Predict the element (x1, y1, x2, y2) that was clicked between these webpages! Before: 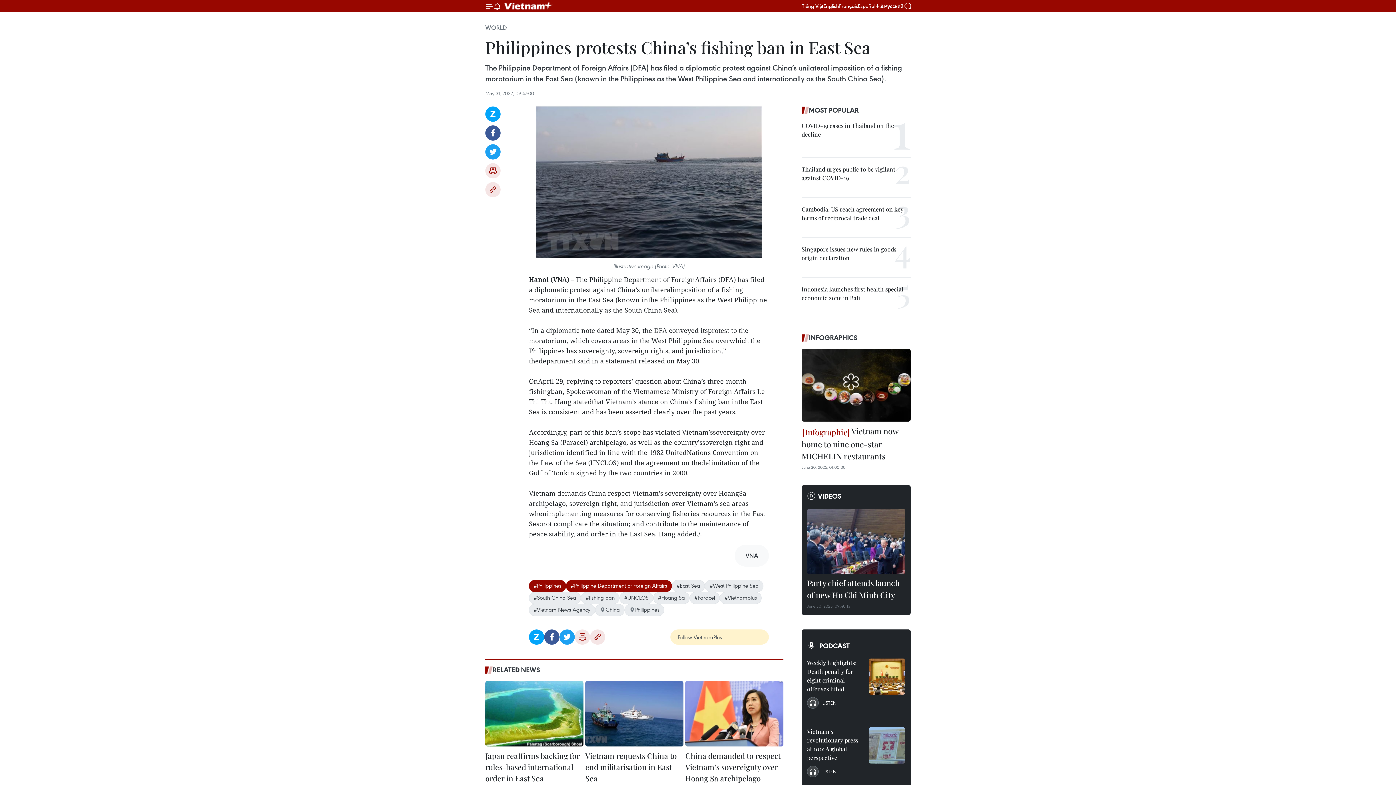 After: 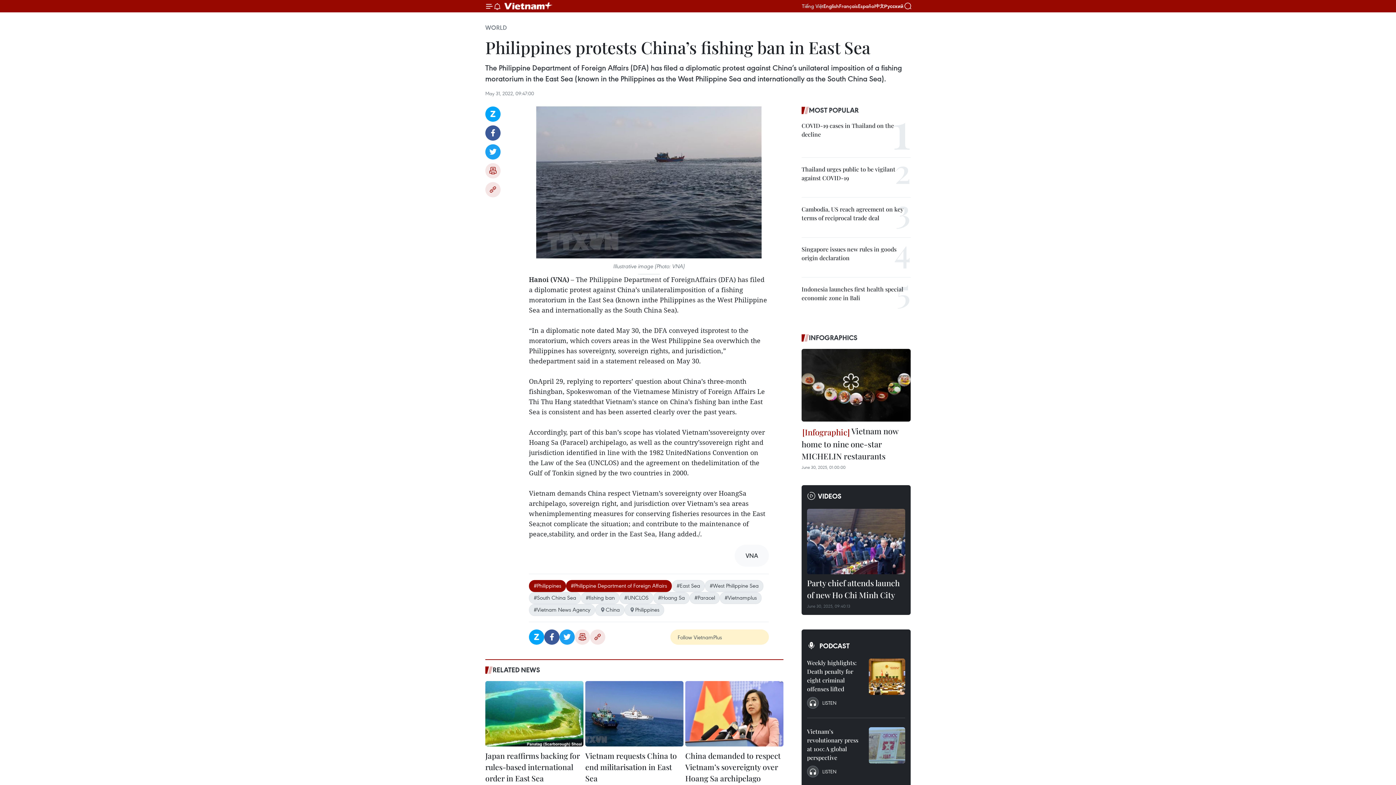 Action: label: Tiếng Việt bbox: (802, 2, 823, 9)